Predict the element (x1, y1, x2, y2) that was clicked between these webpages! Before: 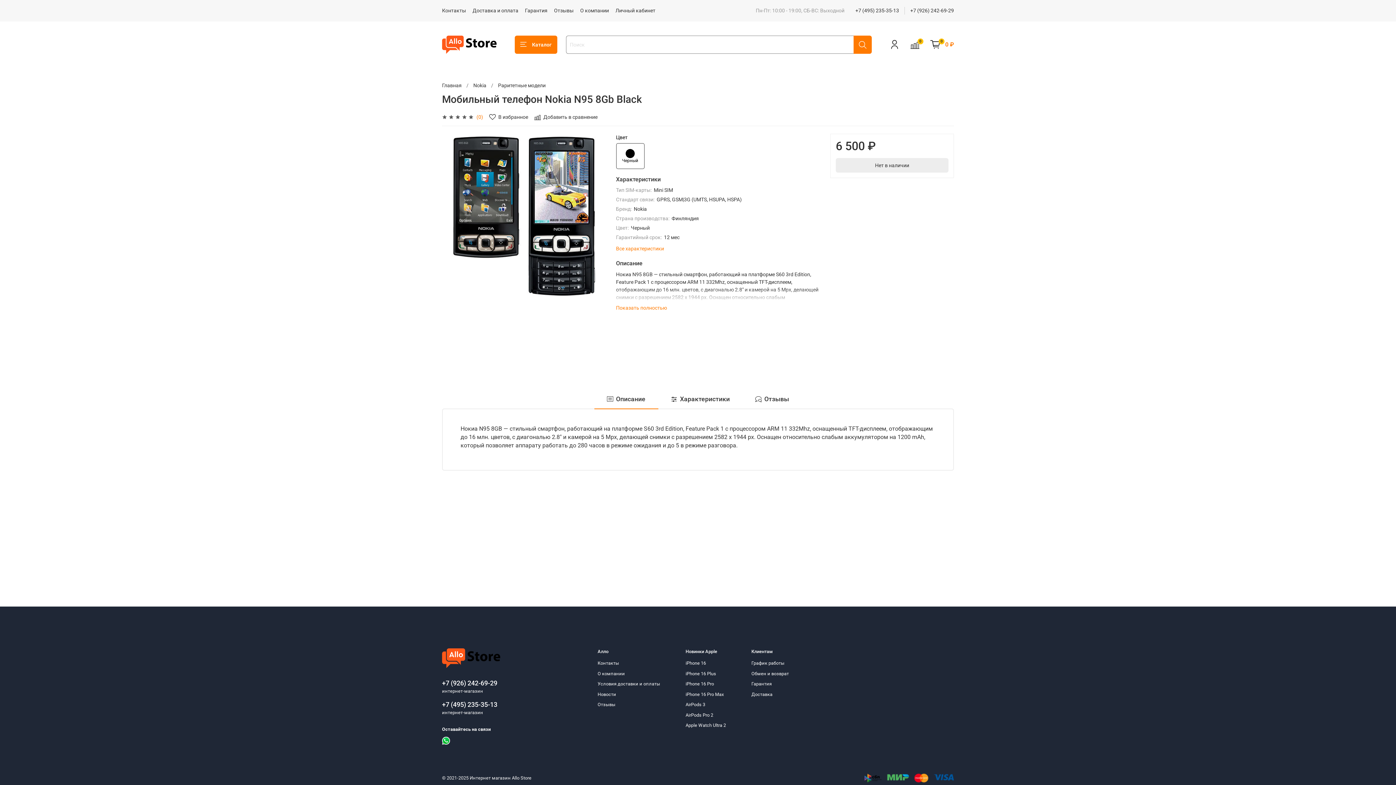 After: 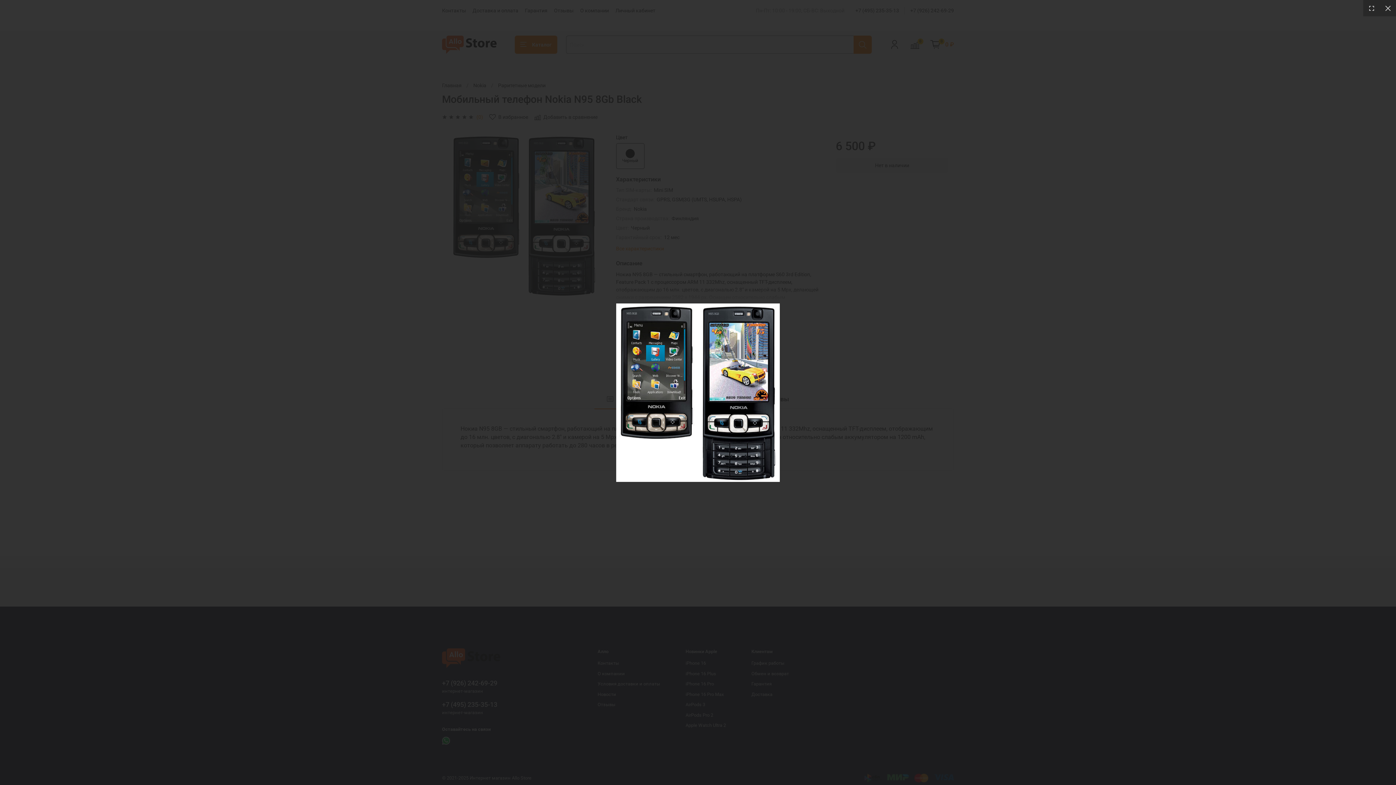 Action: bbox: (442, 133, 606, 297)